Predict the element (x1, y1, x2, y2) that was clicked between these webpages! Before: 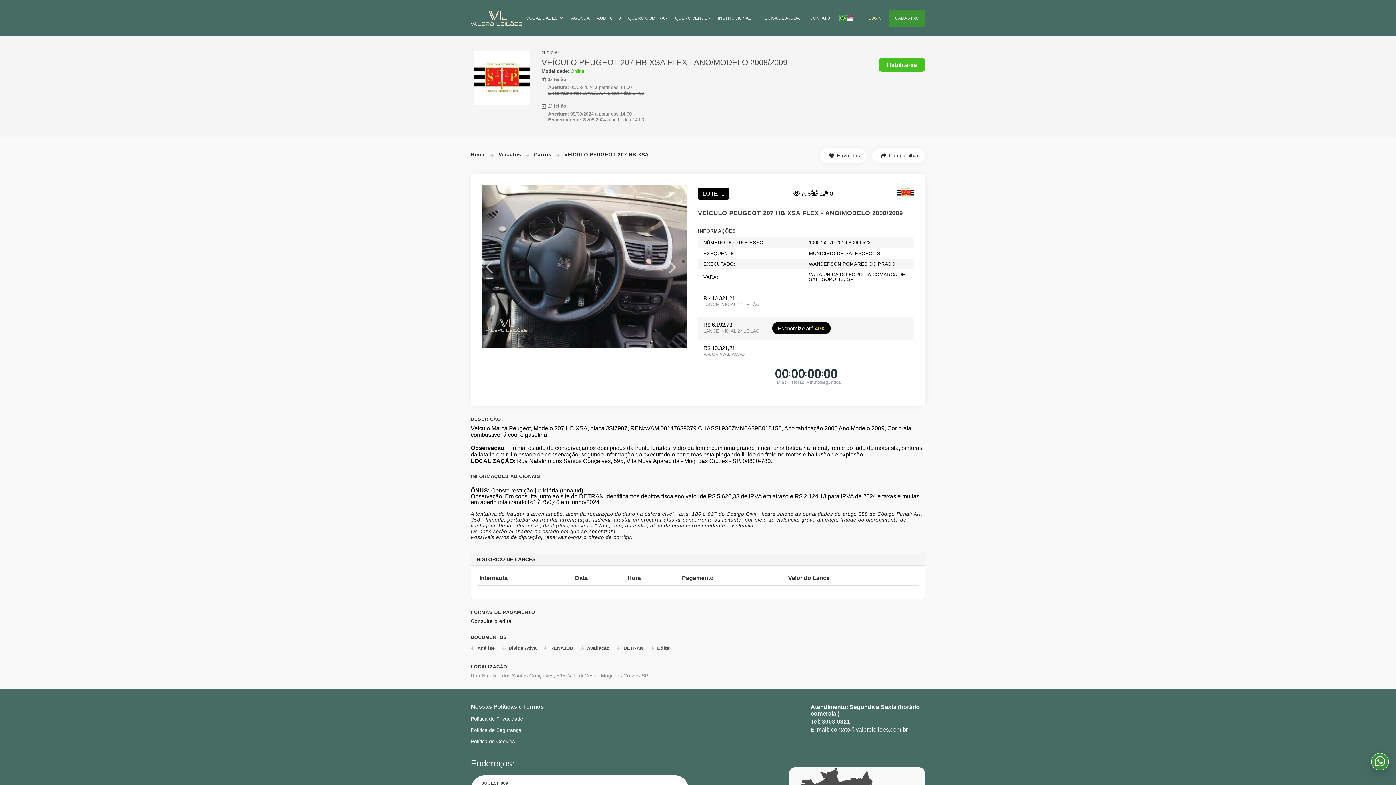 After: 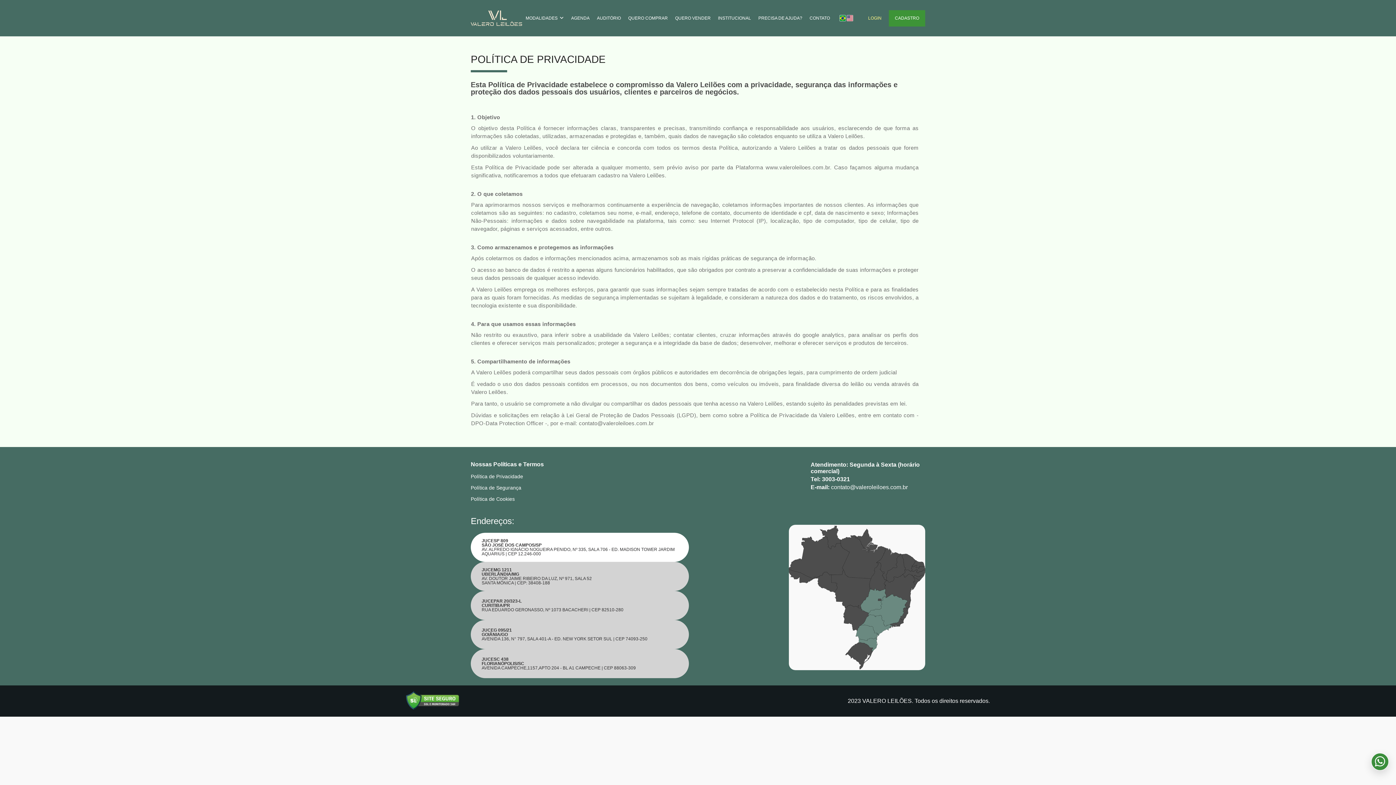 Action: label: Política de Privacidade bbox: (470, 716, 523, 722)